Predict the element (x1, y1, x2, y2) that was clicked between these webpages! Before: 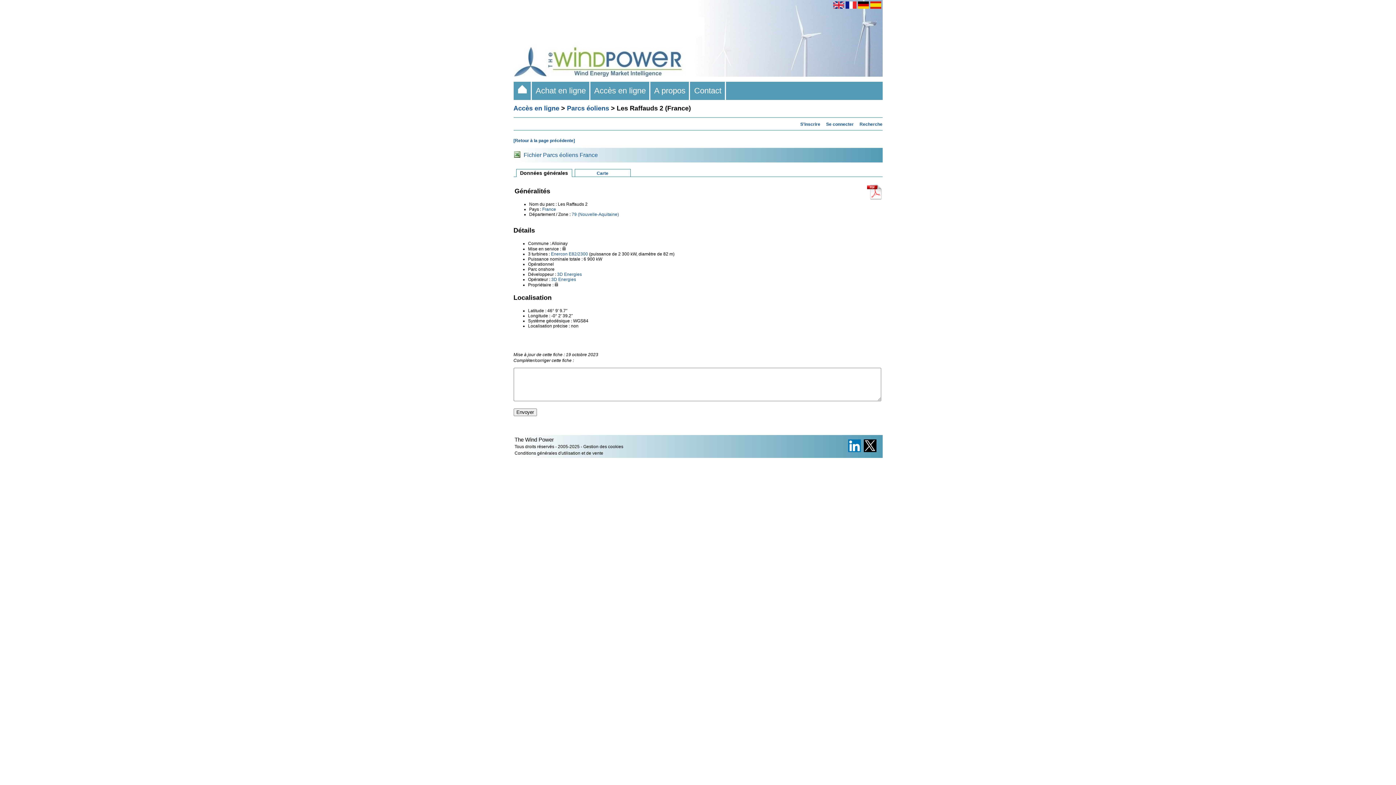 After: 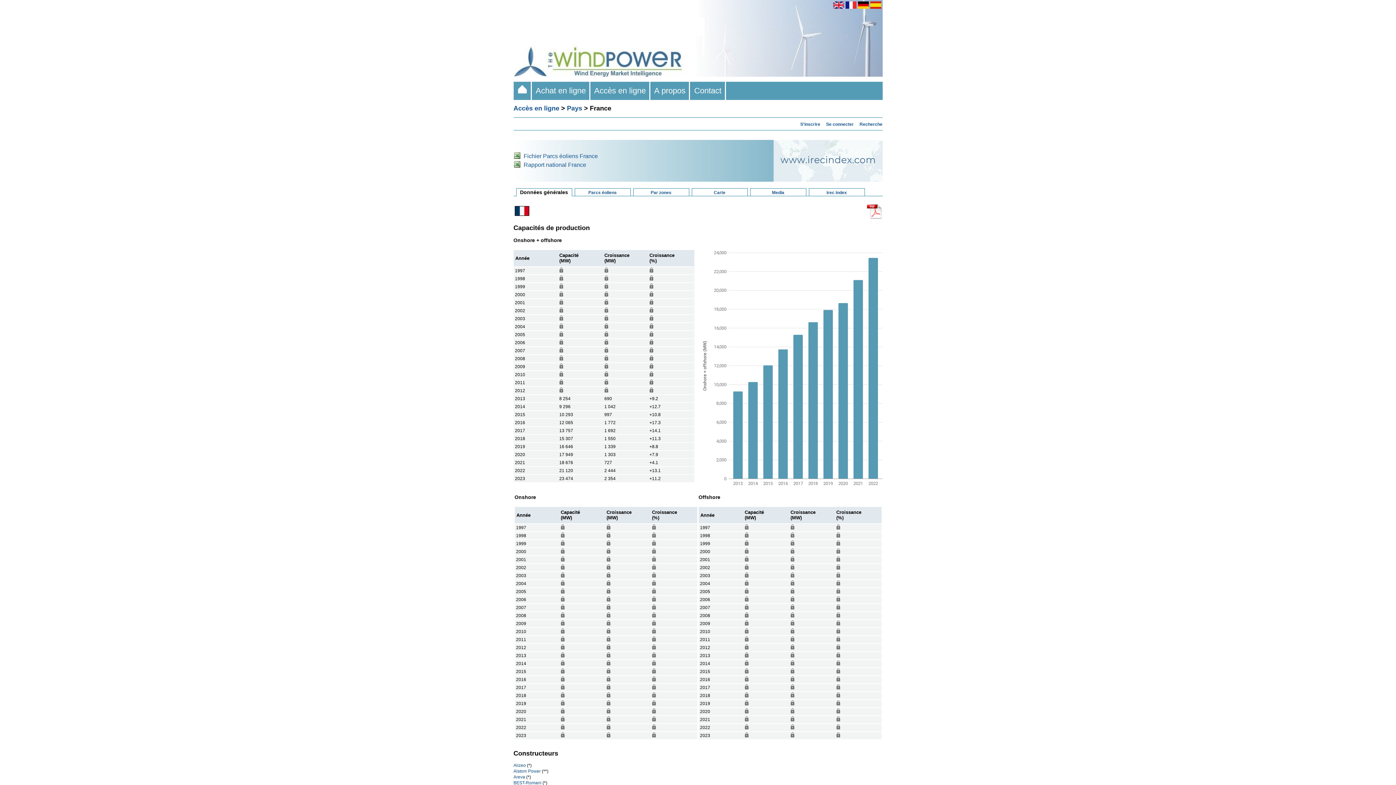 Action: bbox: (542, 206, 556, 212) label: France